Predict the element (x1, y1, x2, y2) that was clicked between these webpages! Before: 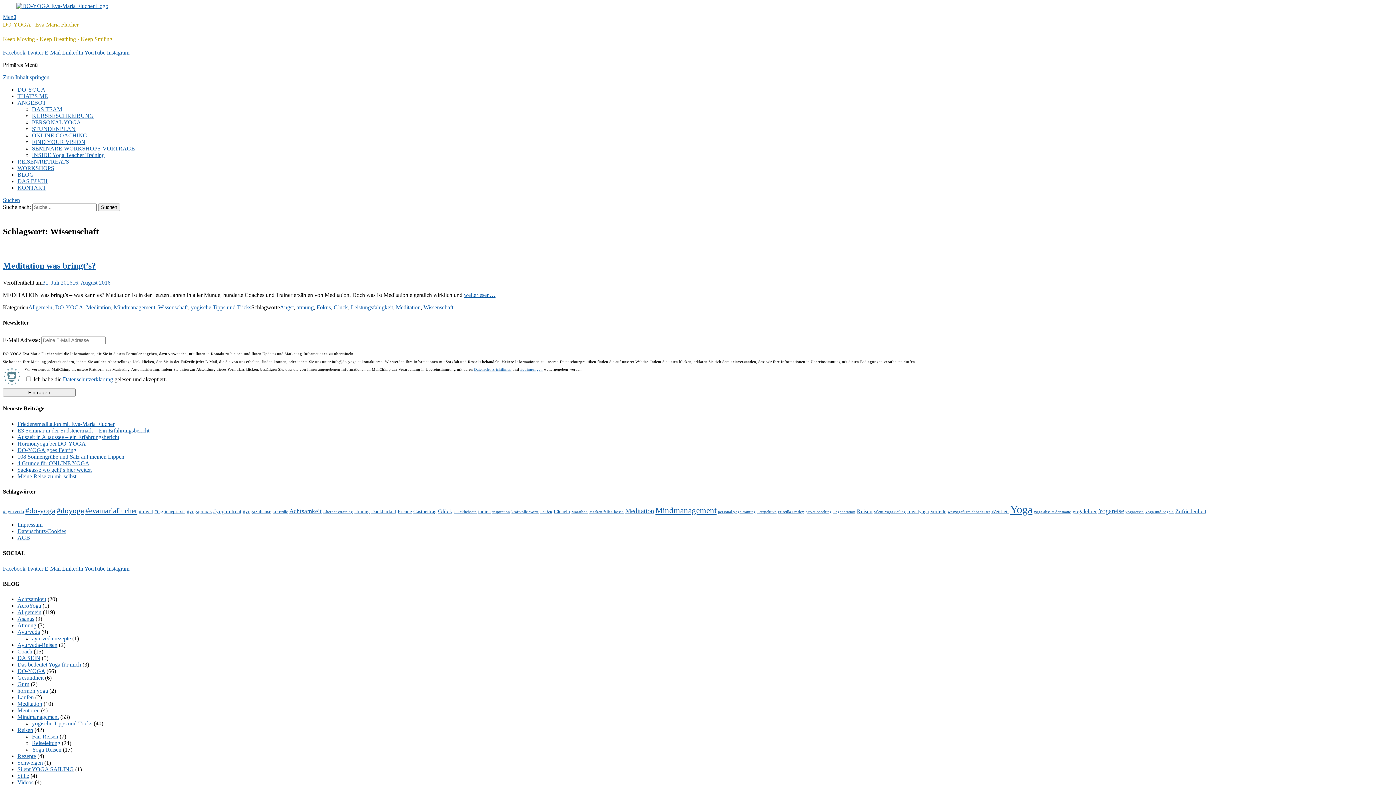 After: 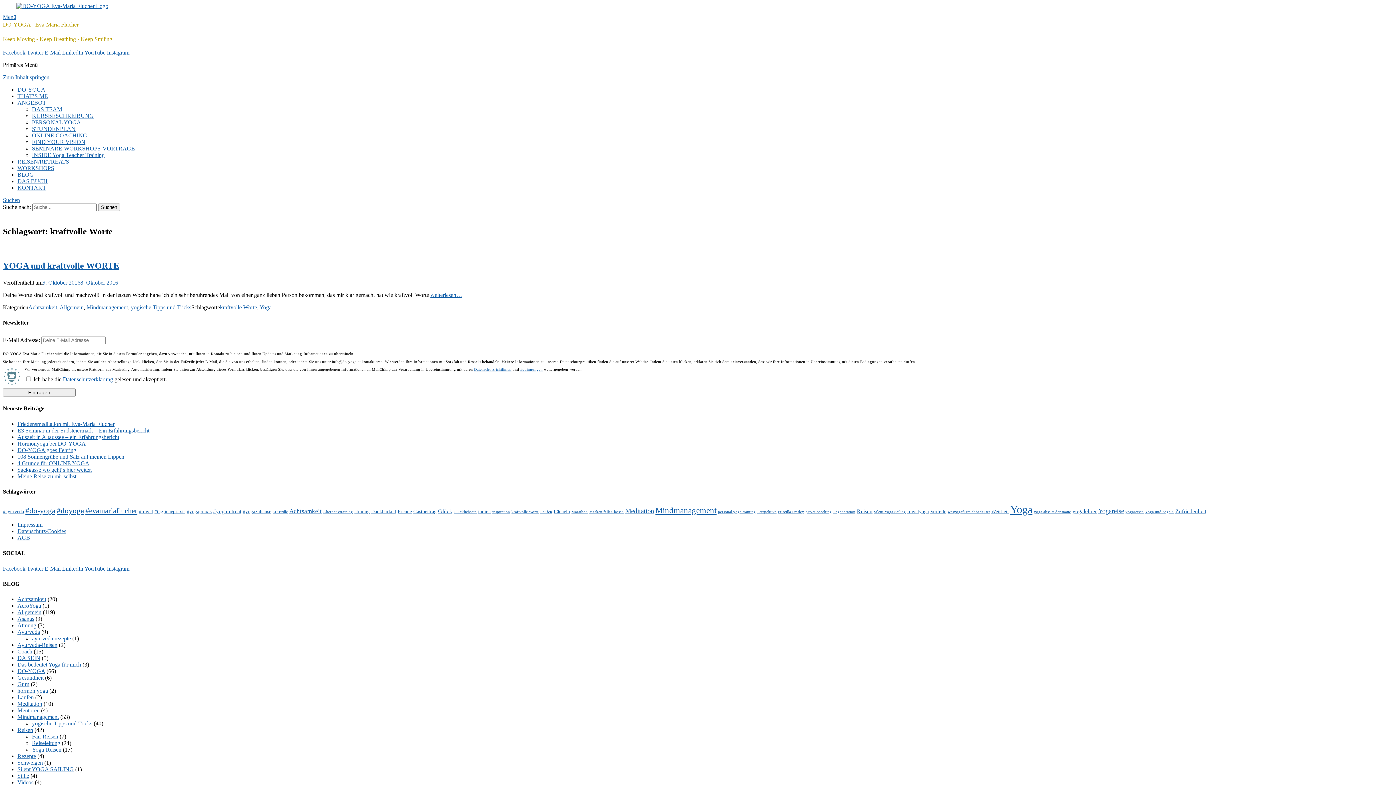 Action: label: kraftvolle Worte (1 Eintrag) bbox: (511, 510, 538, 514)